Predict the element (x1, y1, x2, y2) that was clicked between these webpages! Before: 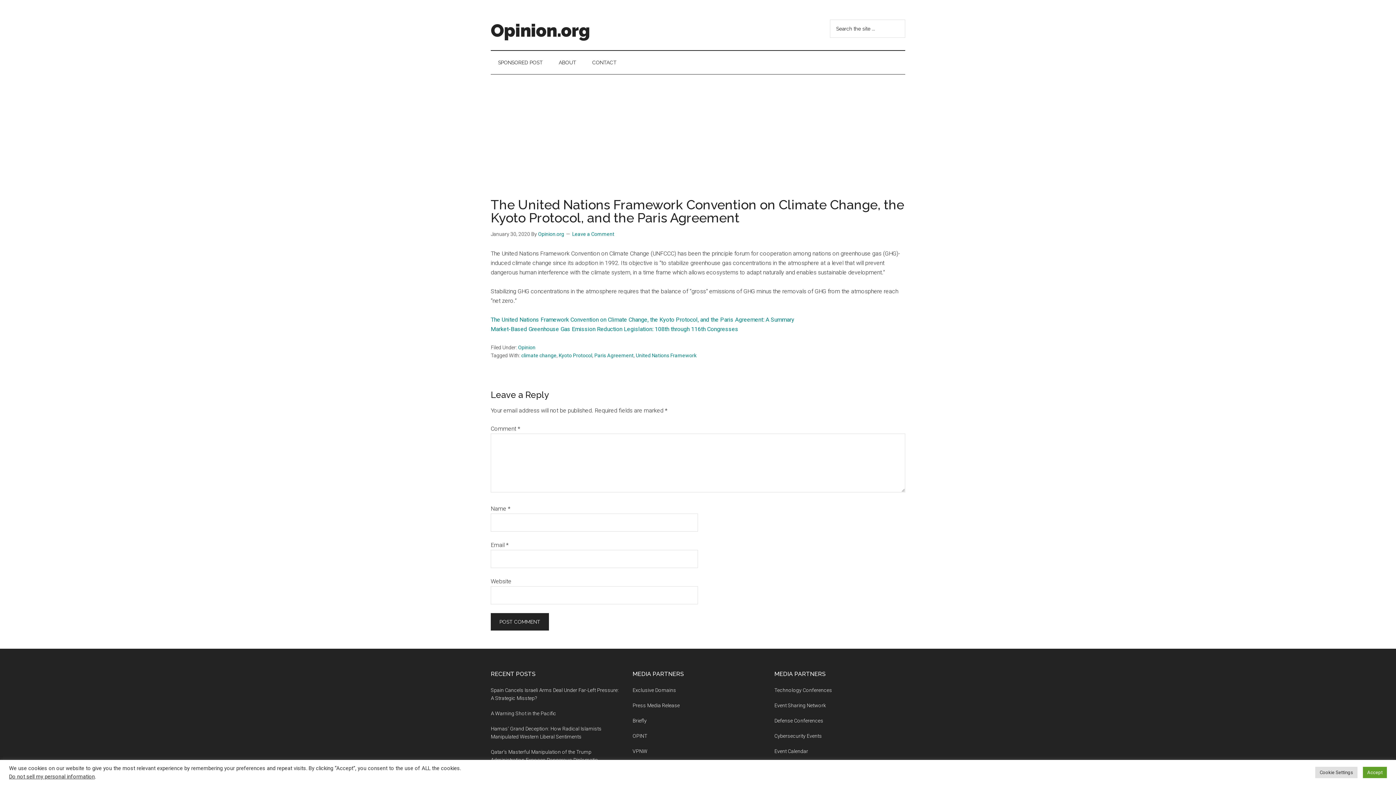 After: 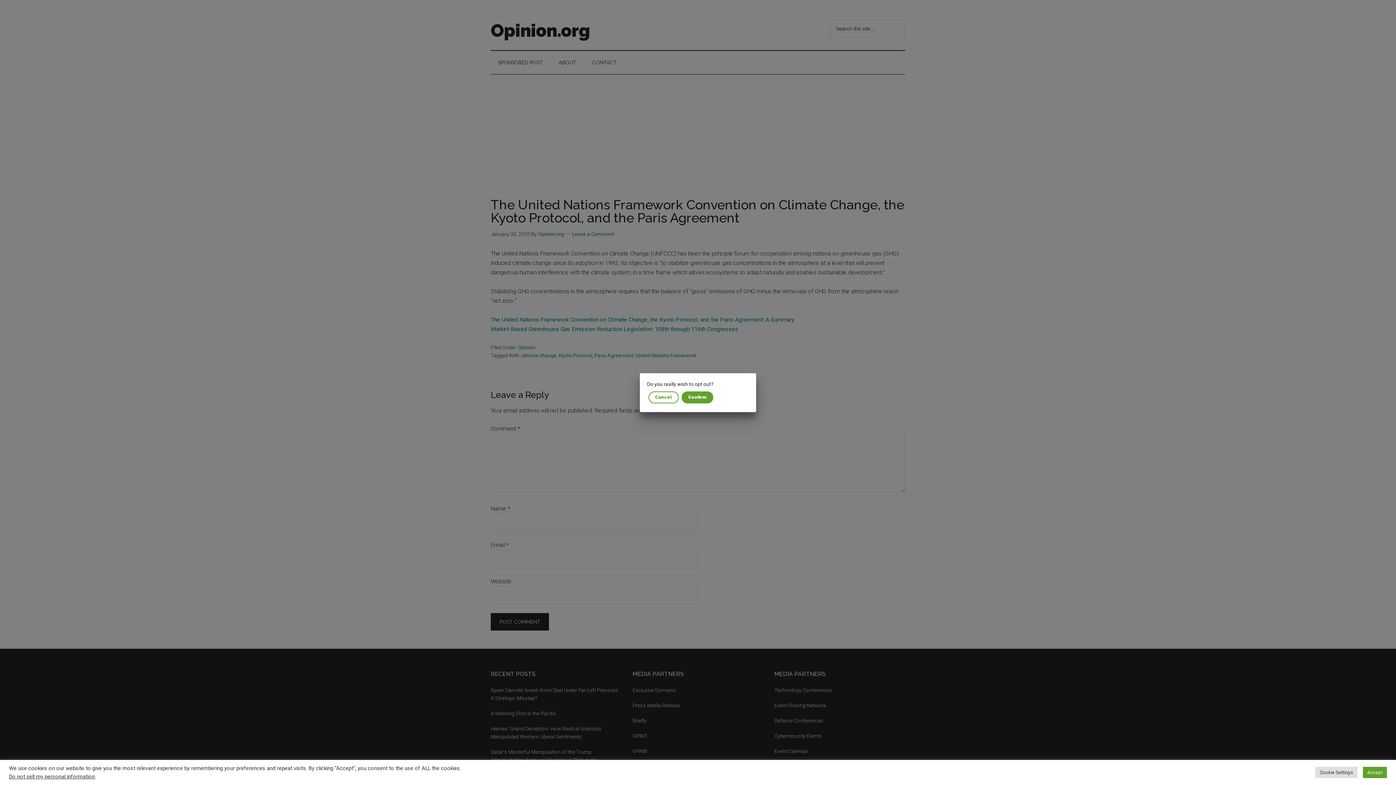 Action: bbox: (9, 773, 94, 780) label: Do not sell my personal information